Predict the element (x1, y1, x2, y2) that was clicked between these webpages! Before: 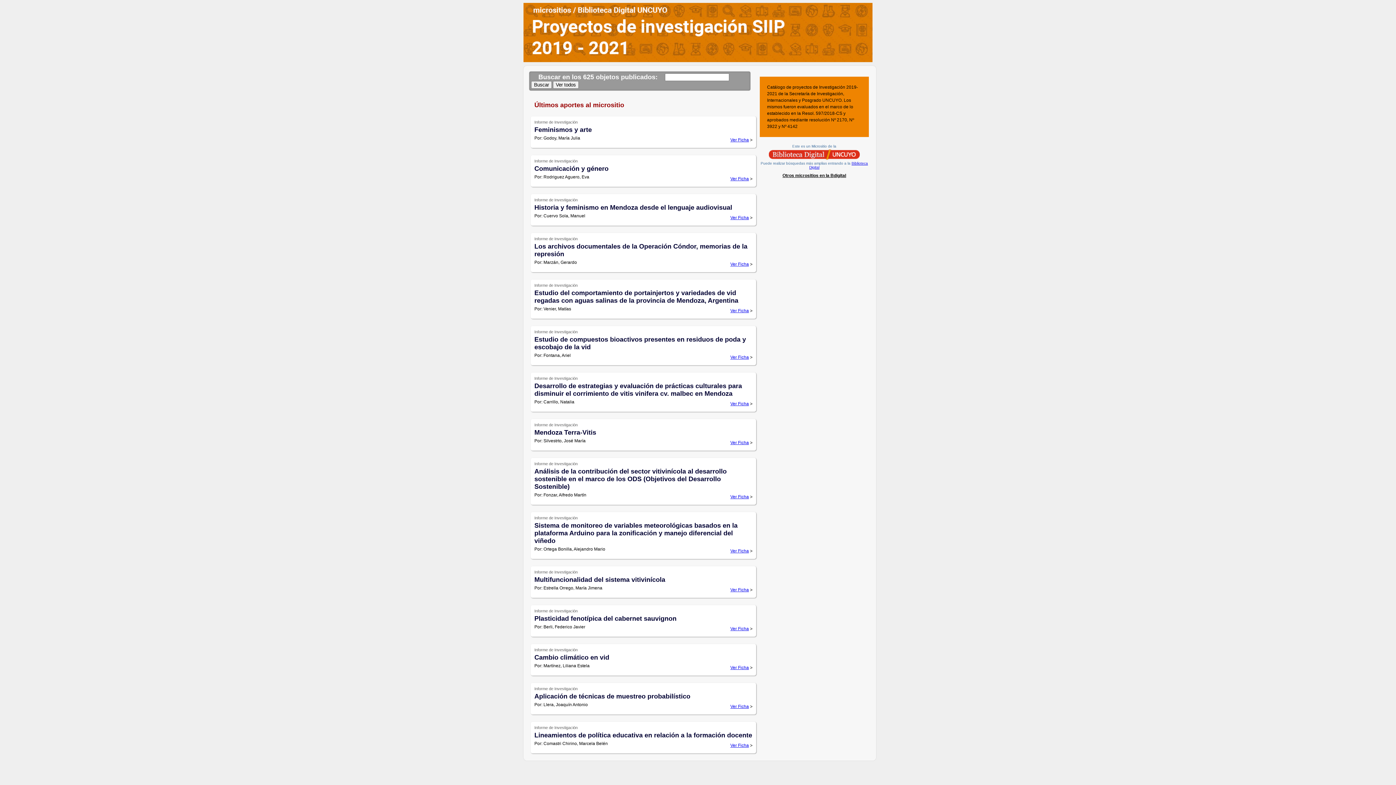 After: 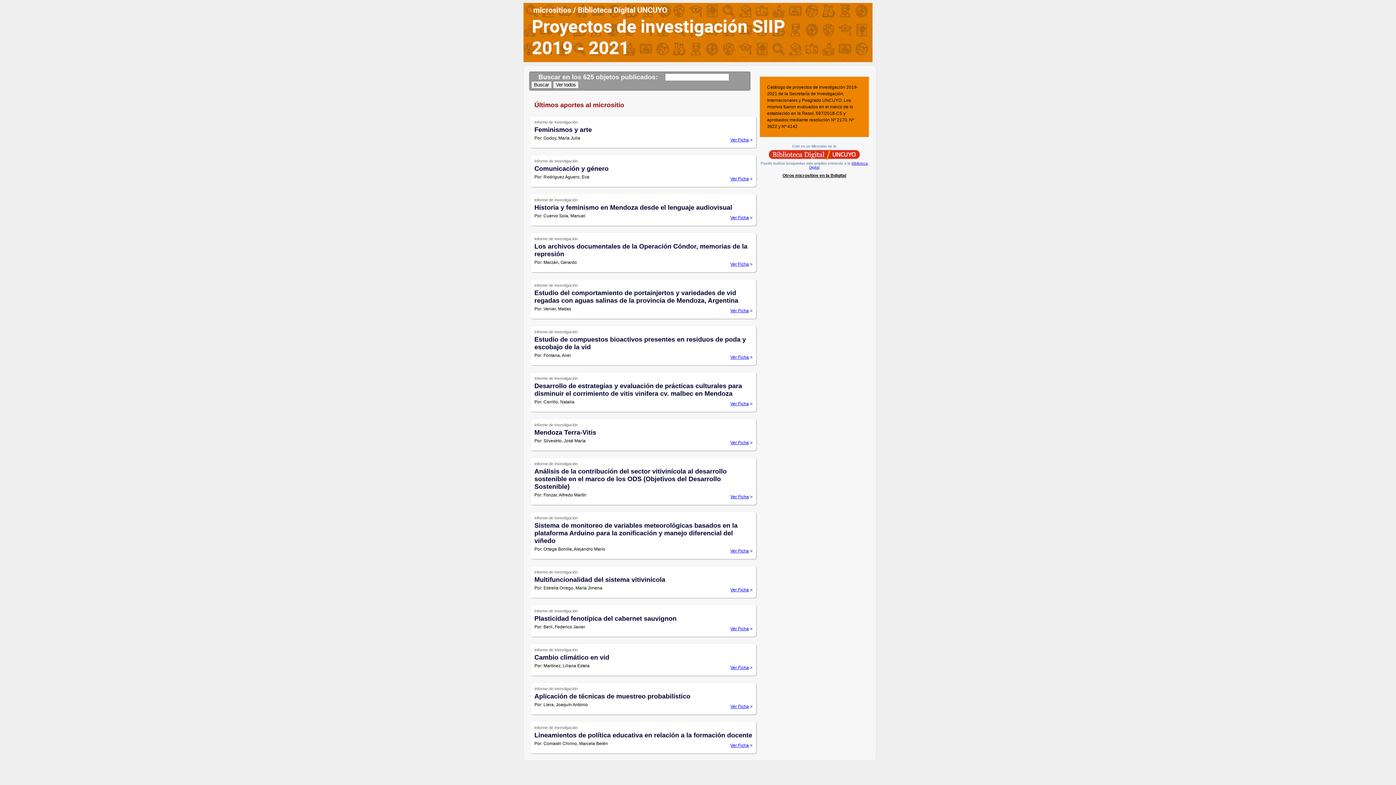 Action: label: Comunicación y género bbox: (534, 165, 608, 172)